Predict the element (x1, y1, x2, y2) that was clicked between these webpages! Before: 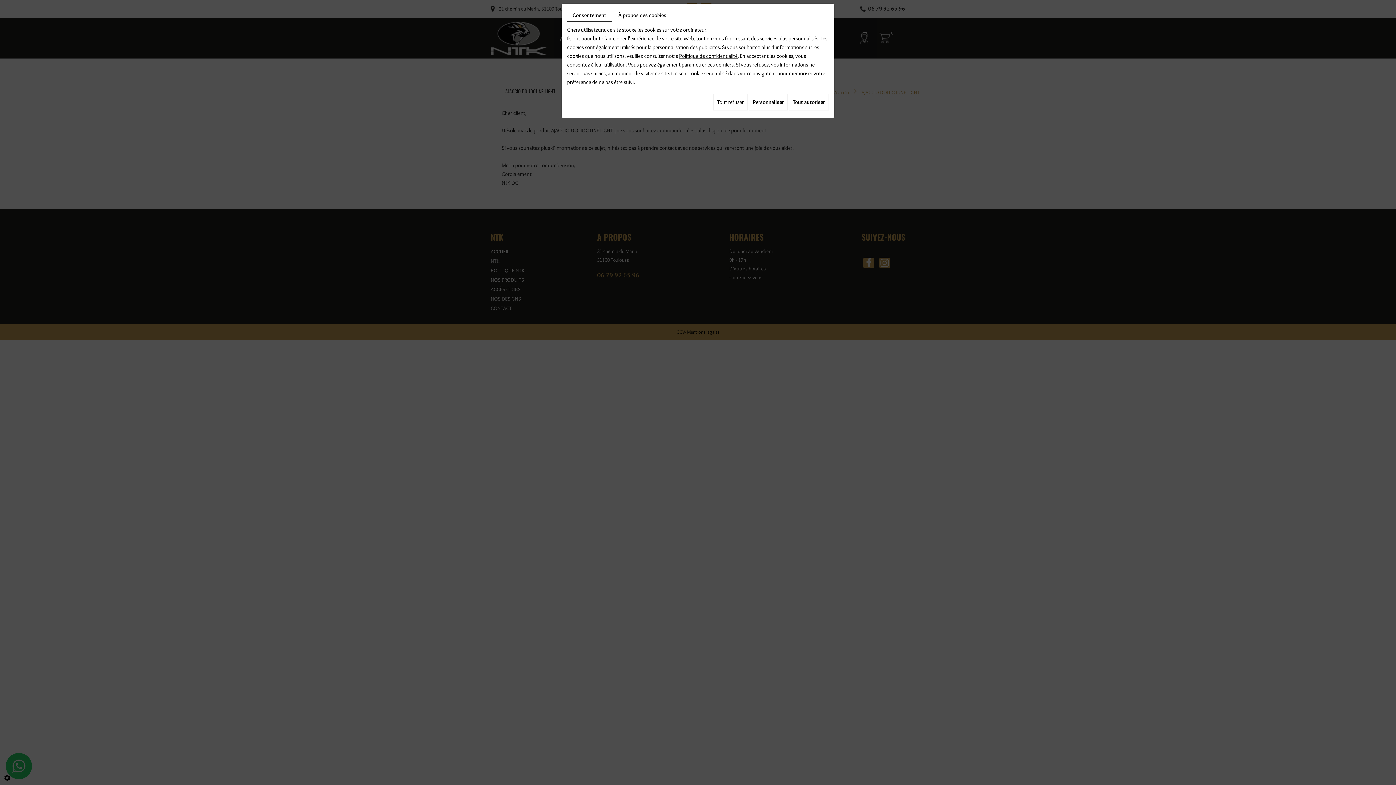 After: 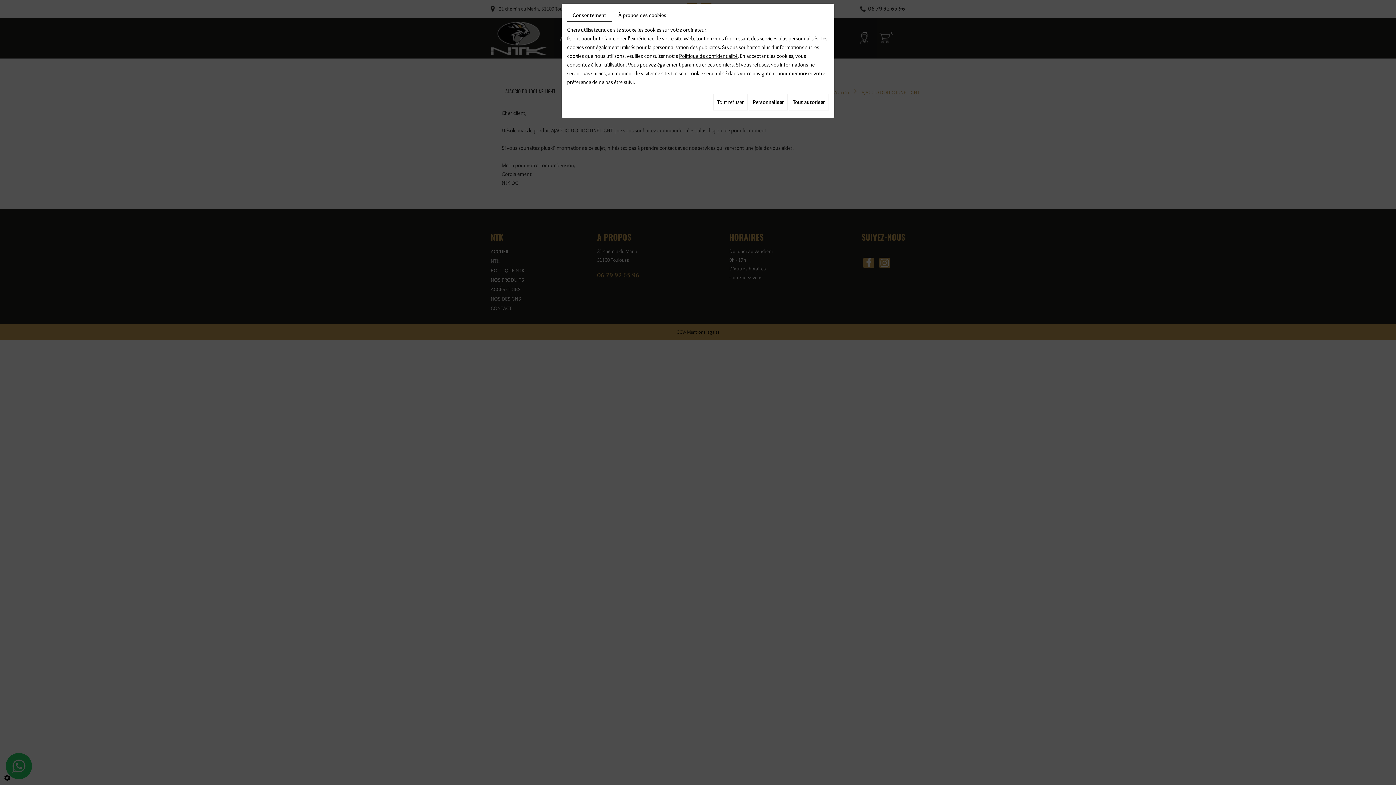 Action: label: Consentement bbox: (567, 9, 612, 21)